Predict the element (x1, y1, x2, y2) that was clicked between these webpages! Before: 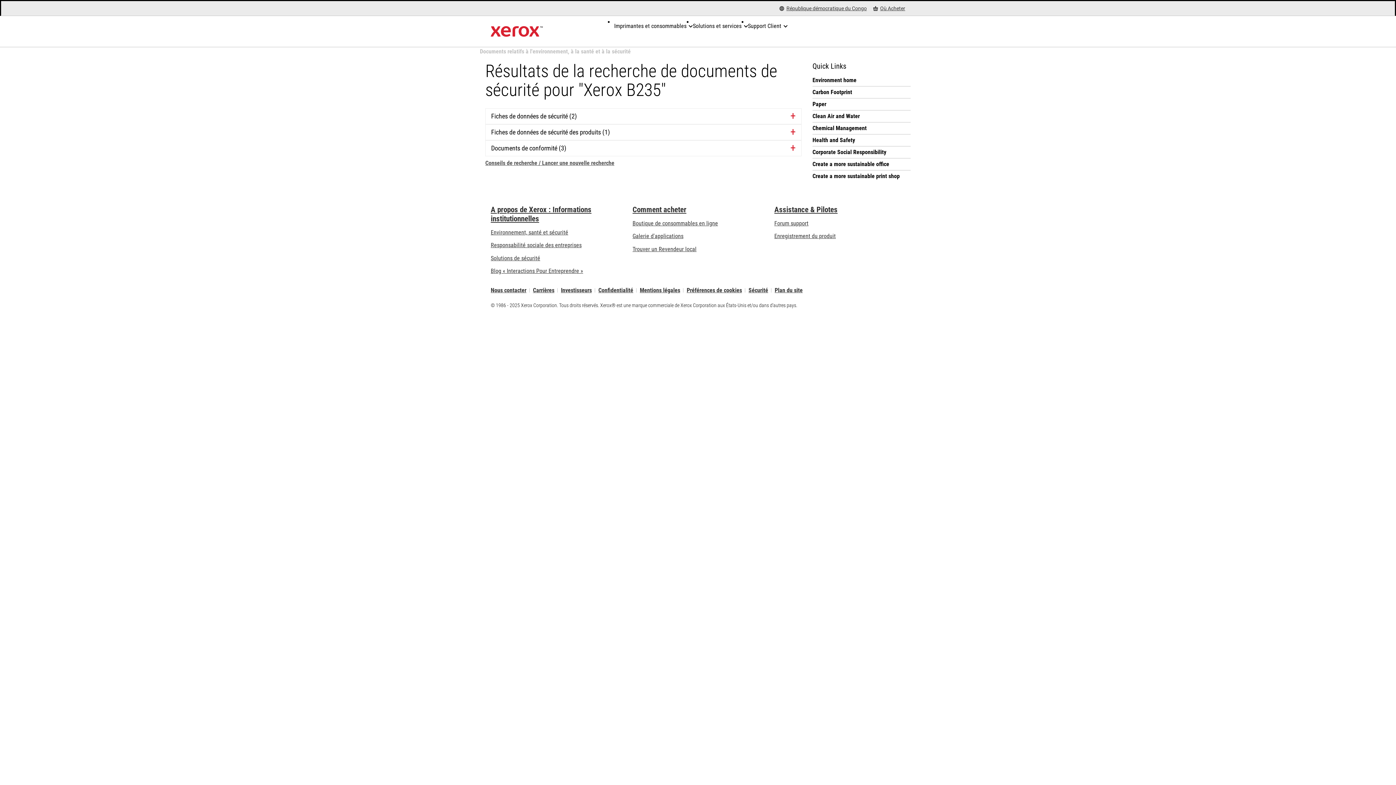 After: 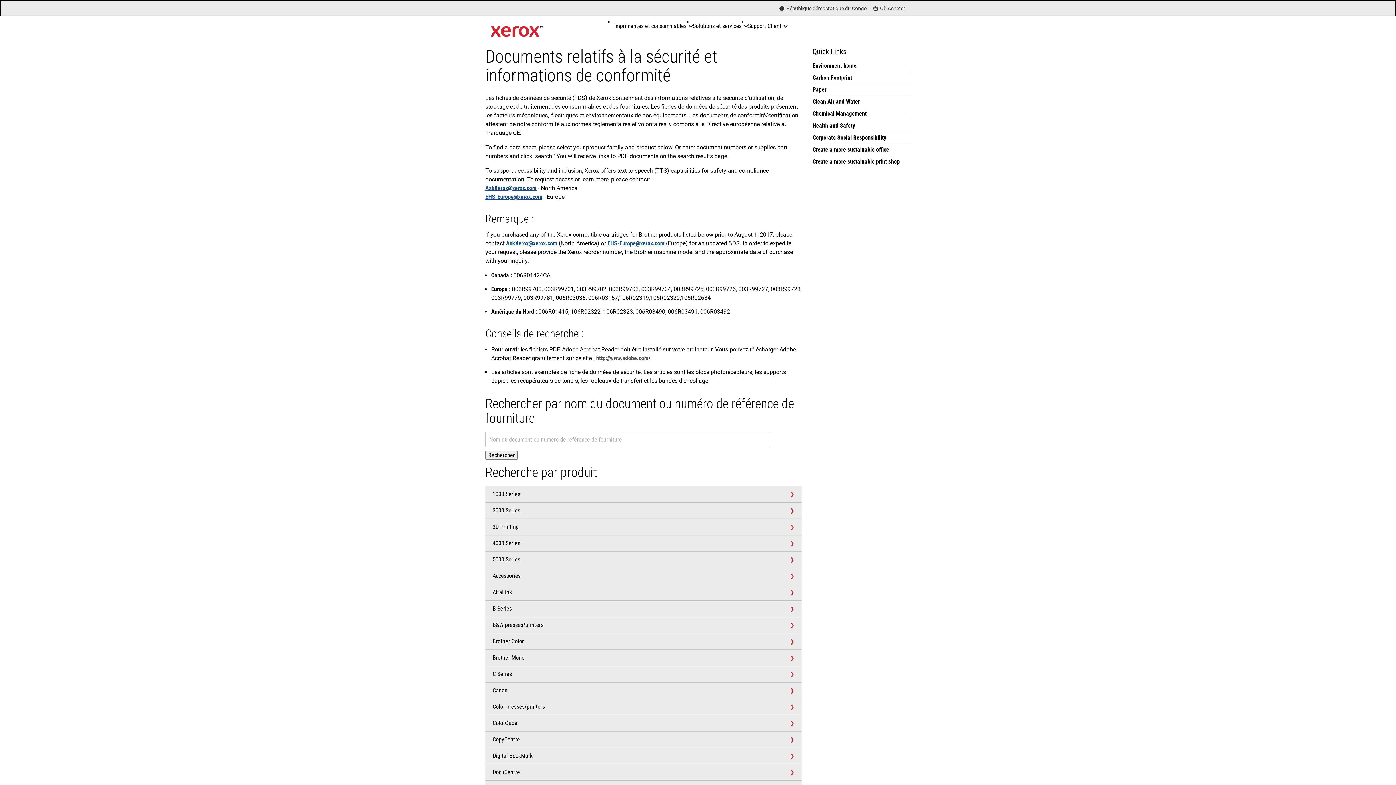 Action: bbox: (480, 48, 630, 54) label: Documents relatifs à l'environnement, à la santé et à la sécurité